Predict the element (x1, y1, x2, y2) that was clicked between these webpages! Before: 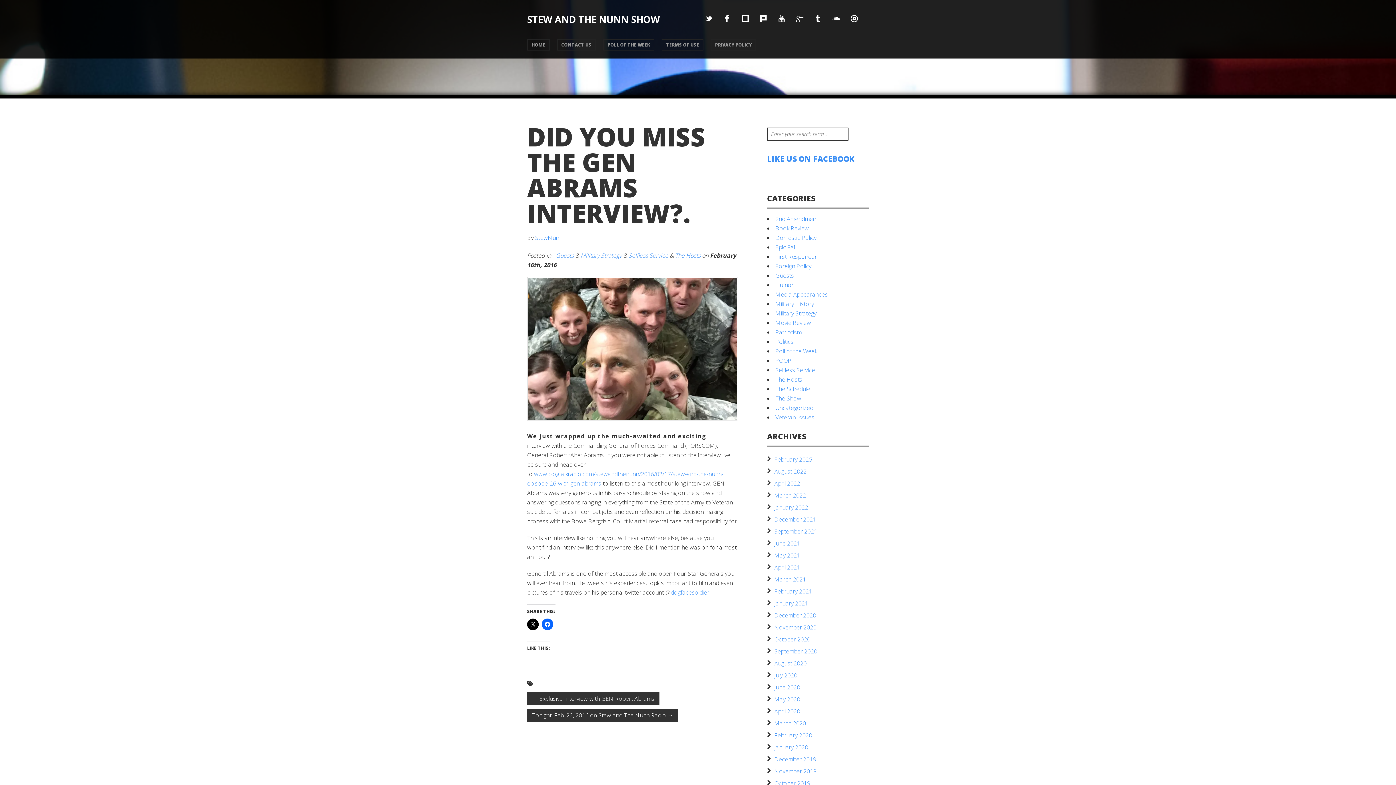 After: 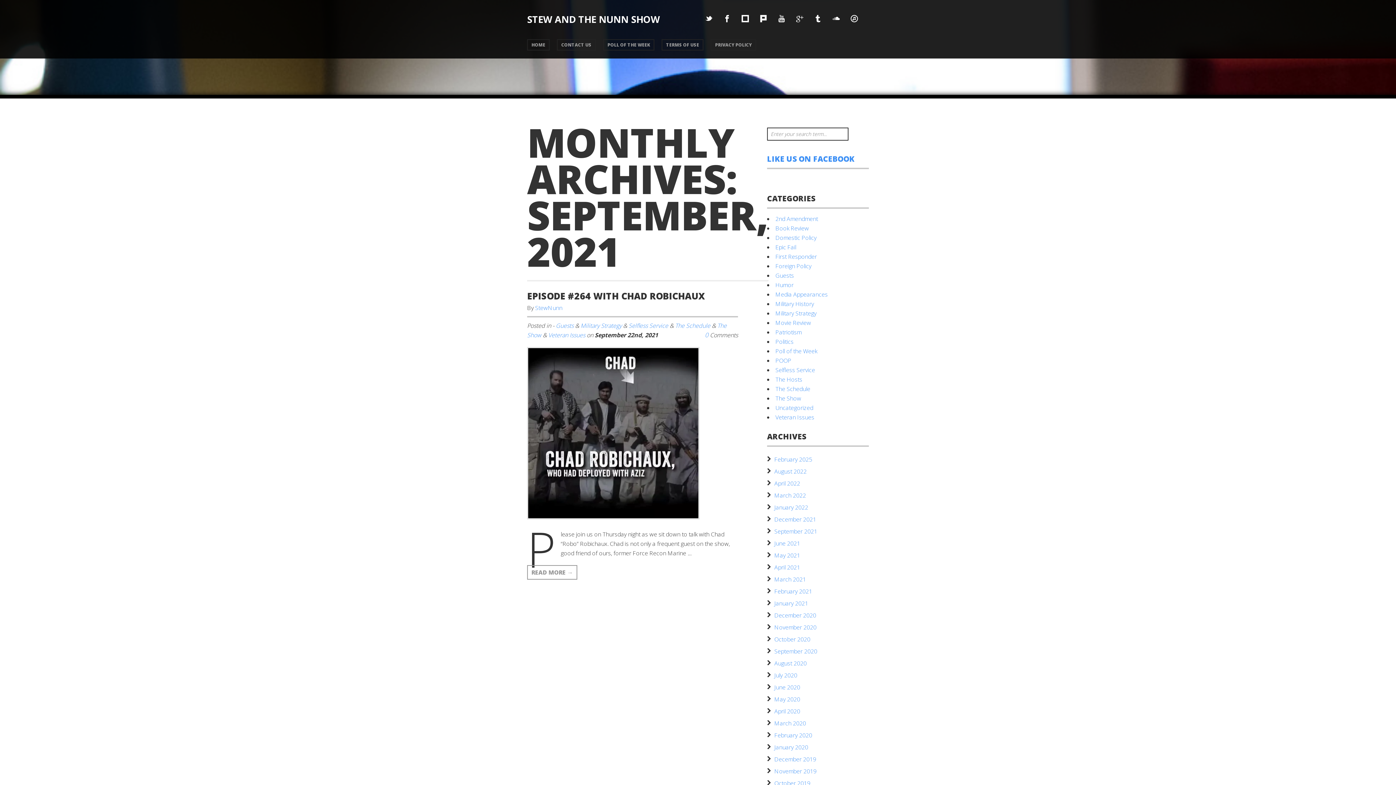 Action: bbox: (774, 527, 817, 535) label: September 2021